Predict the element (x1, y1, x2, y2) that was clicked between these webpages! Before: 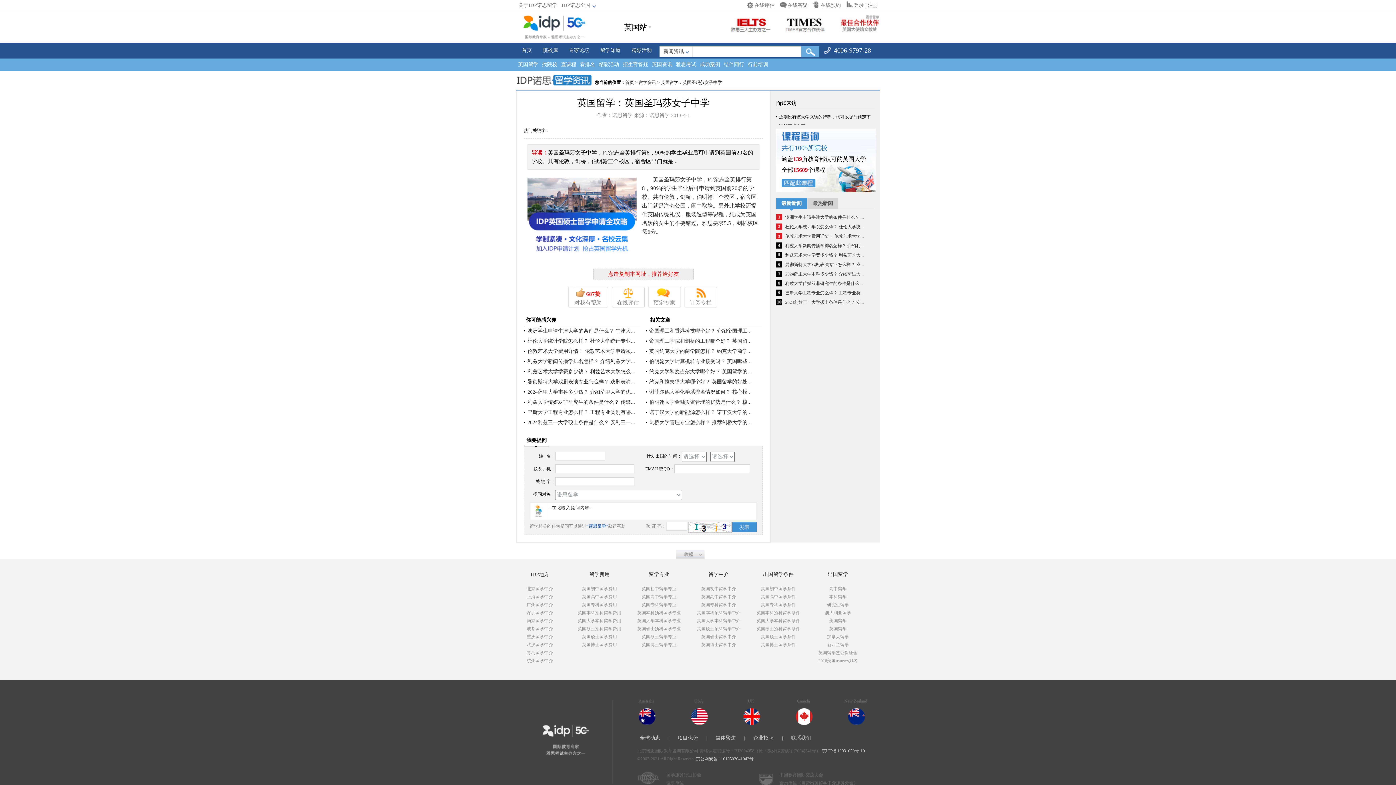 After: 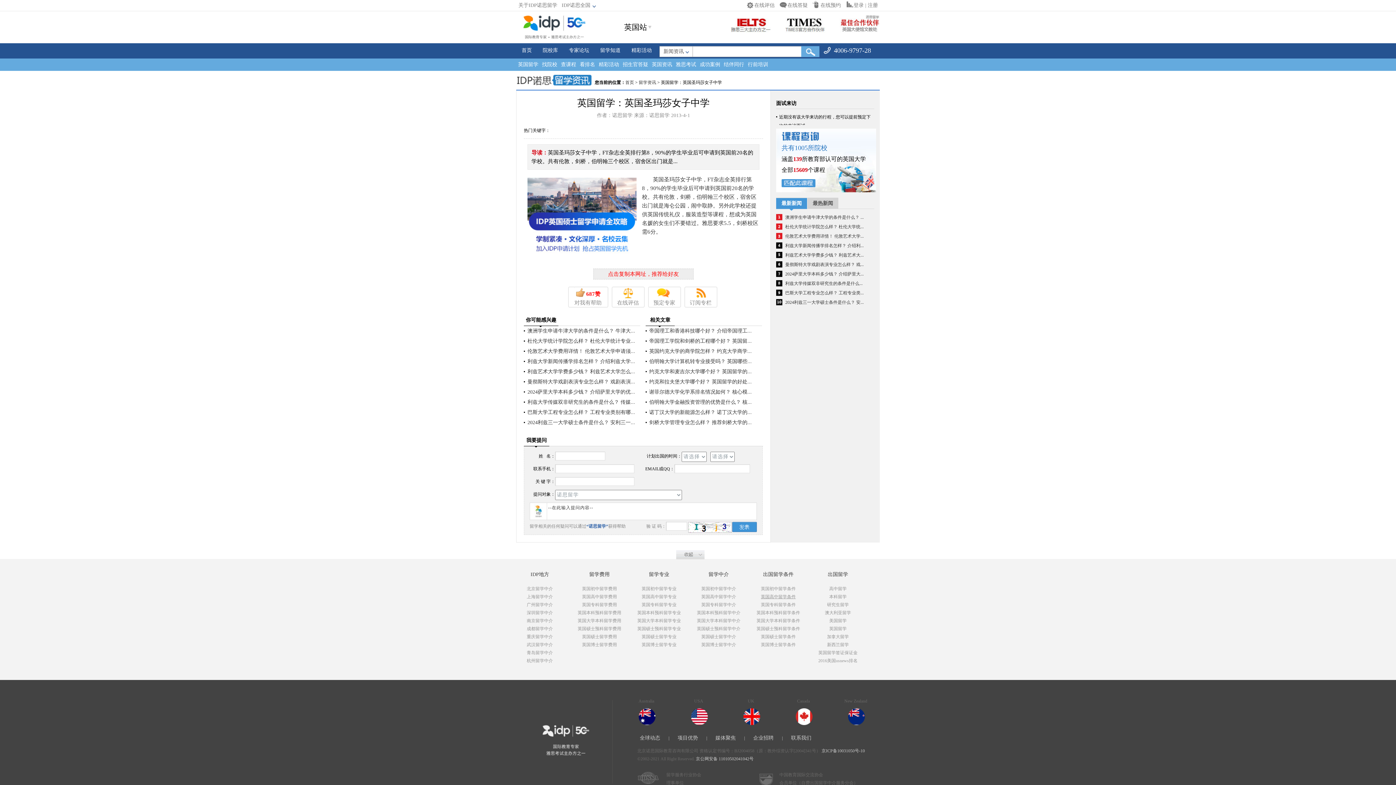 Action: bbox: (761, 594, 796, 599) label: 英国高中留学条件